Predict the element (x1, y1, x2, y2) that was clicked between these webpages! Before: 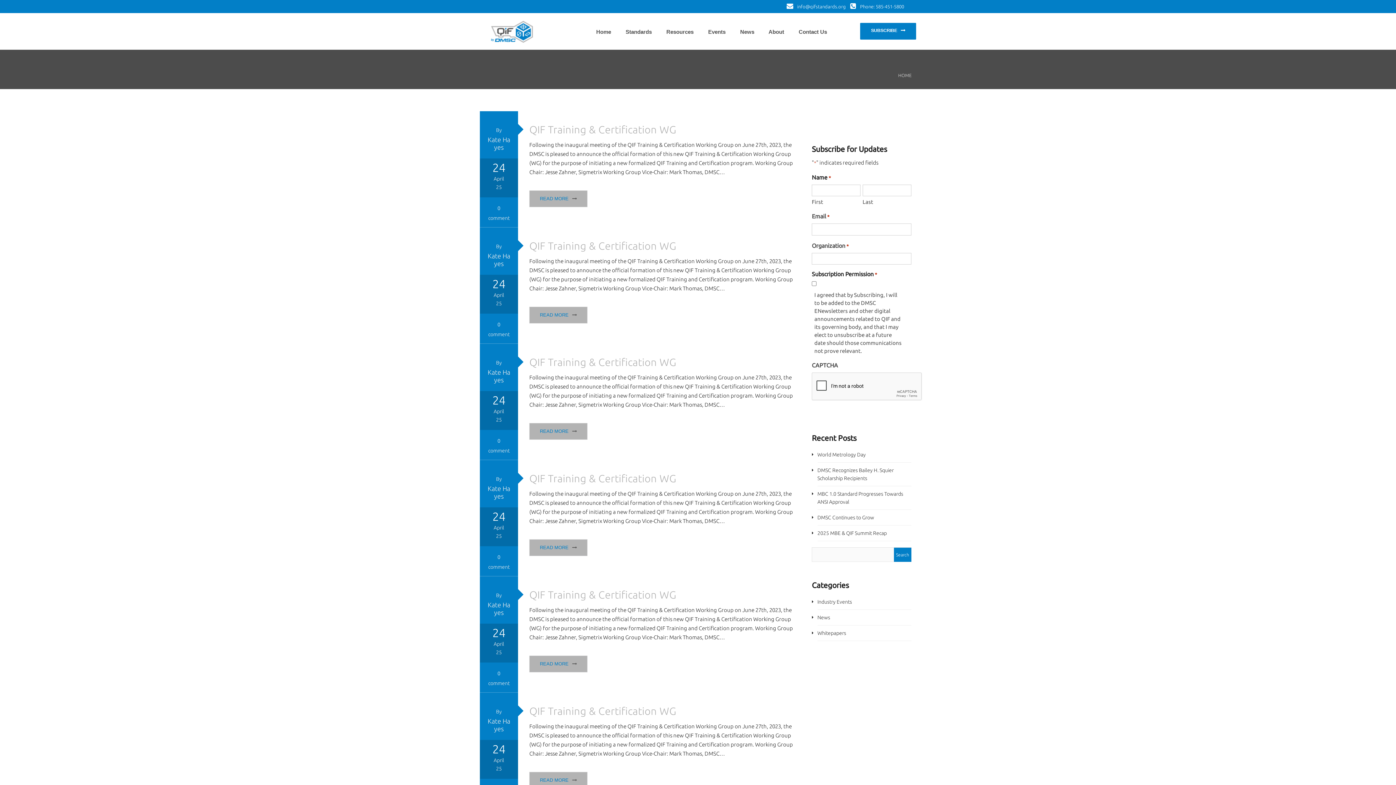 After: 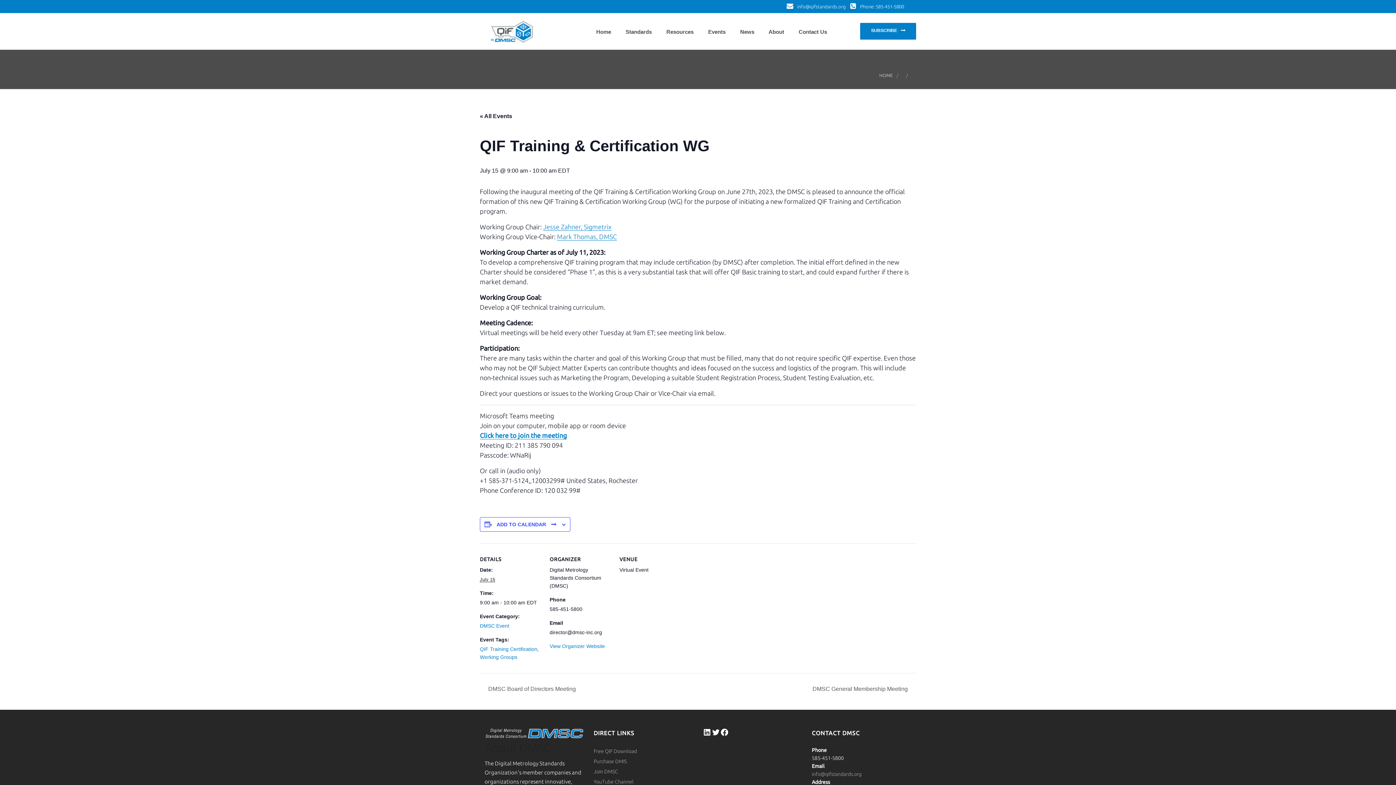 Action: bbox: (540, 545, 568, 550) label: READ MORE